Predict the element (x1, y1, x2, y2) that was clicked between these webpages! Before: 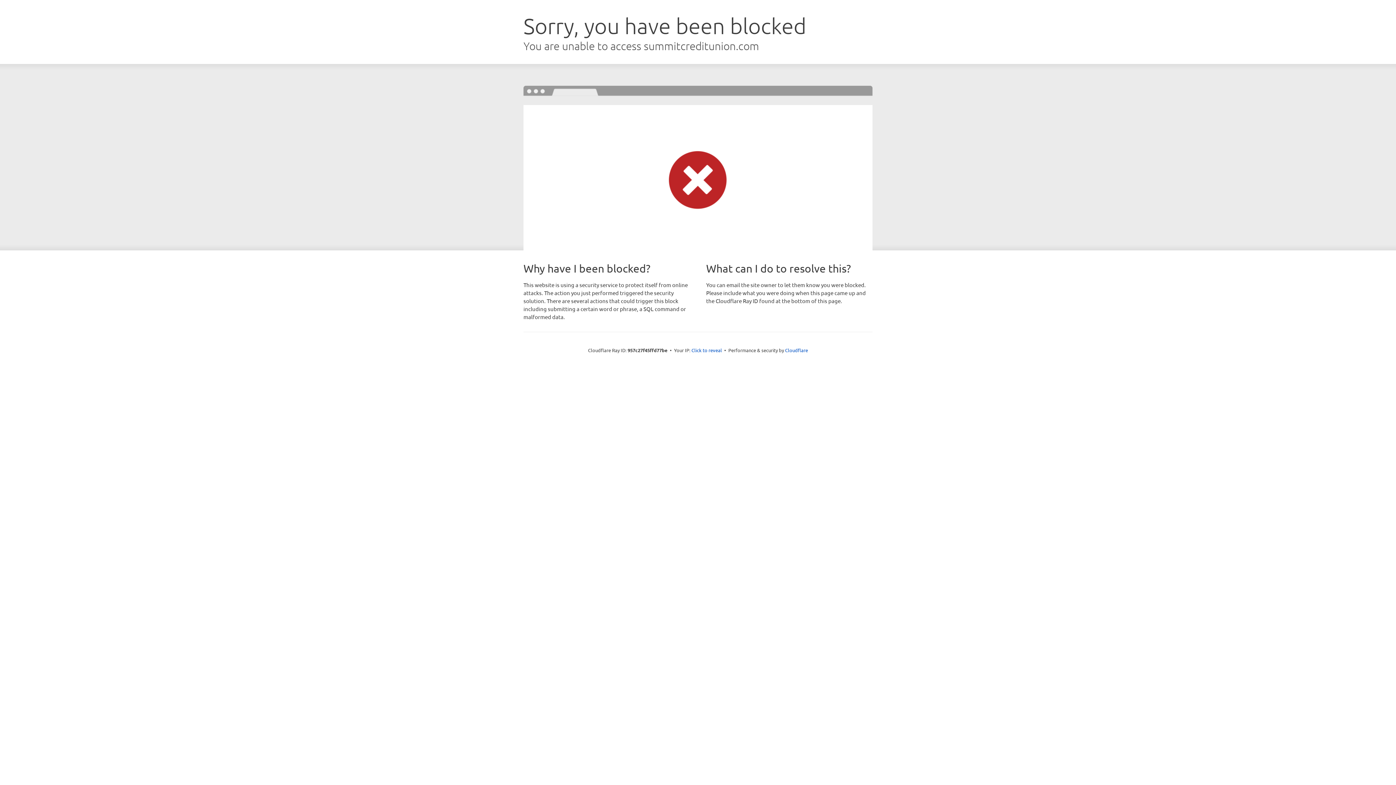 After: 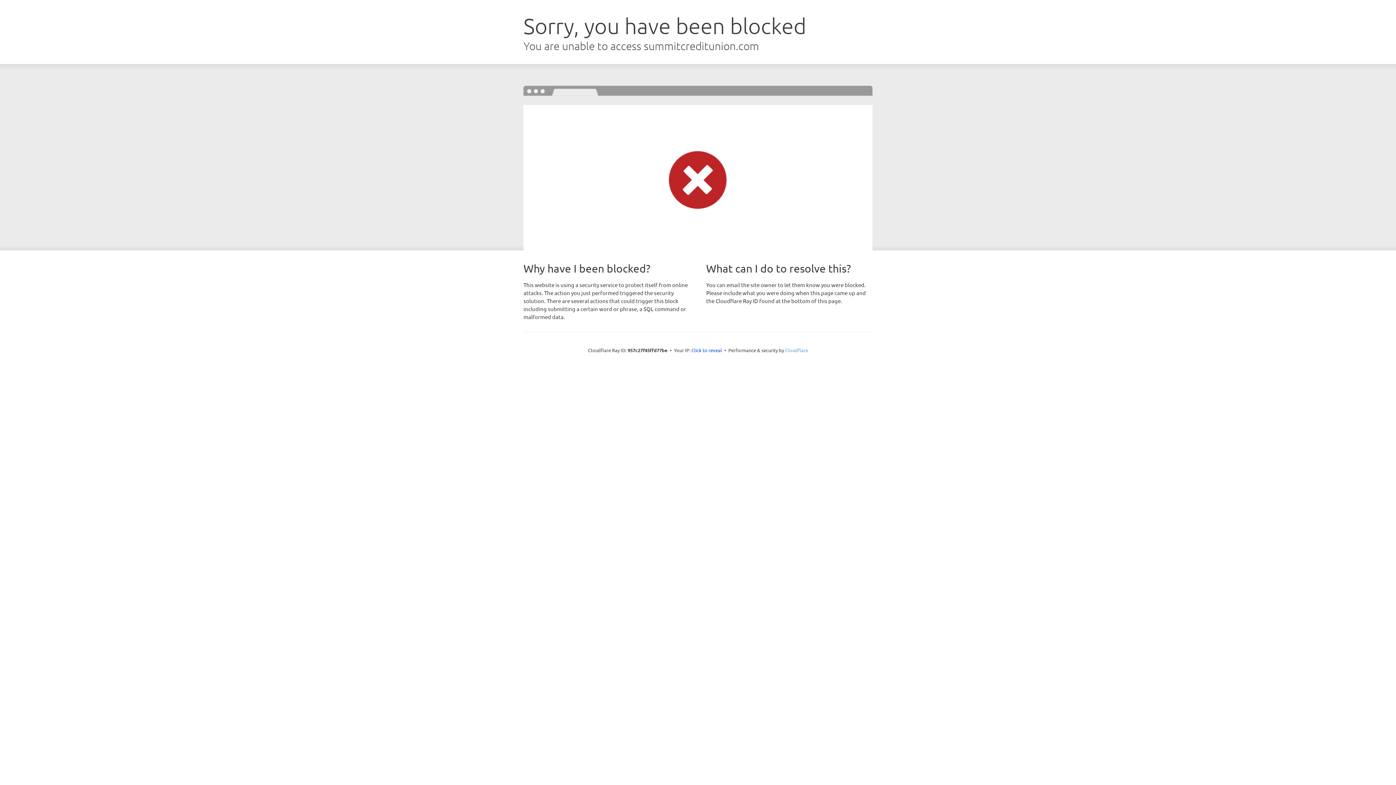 Action: label: Cloudflare bbox: (785, 347, 808, 353)